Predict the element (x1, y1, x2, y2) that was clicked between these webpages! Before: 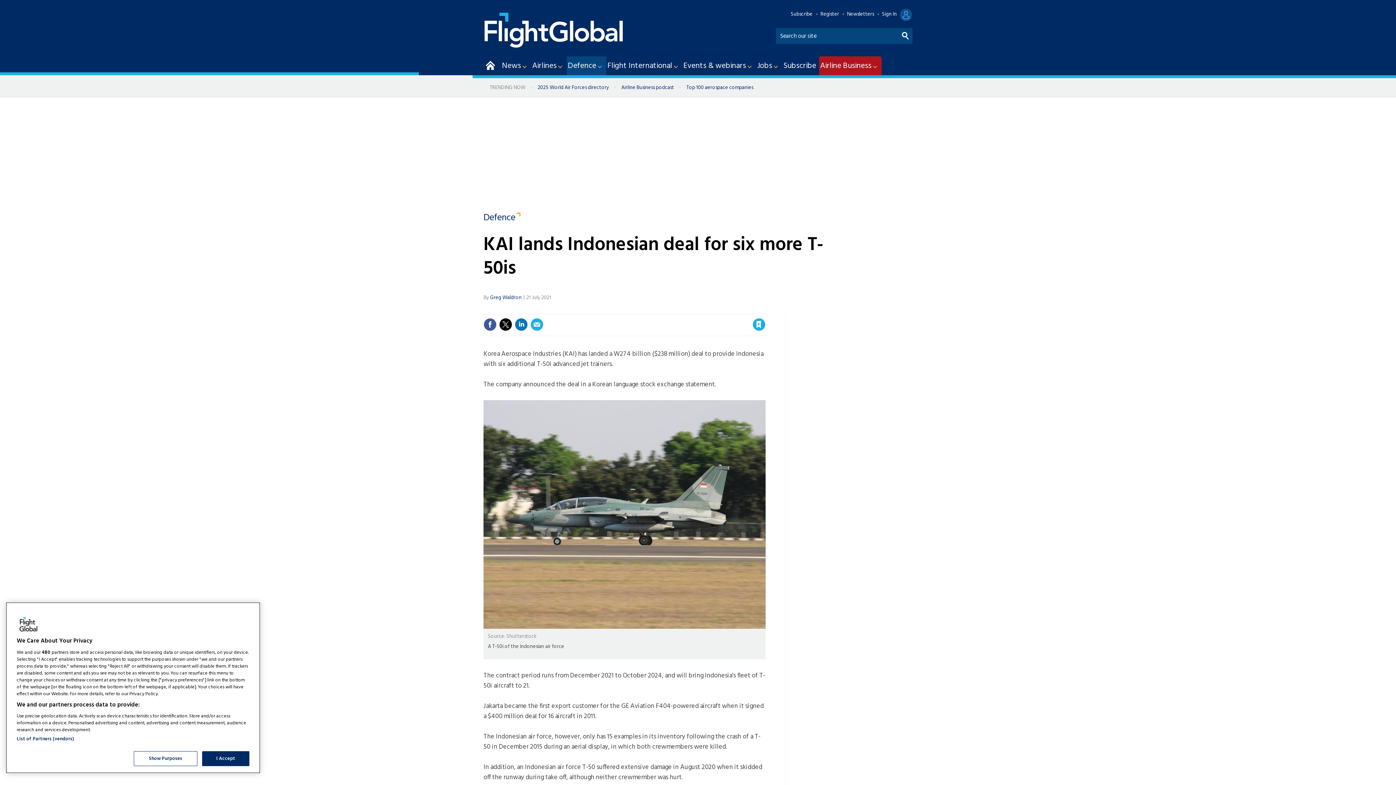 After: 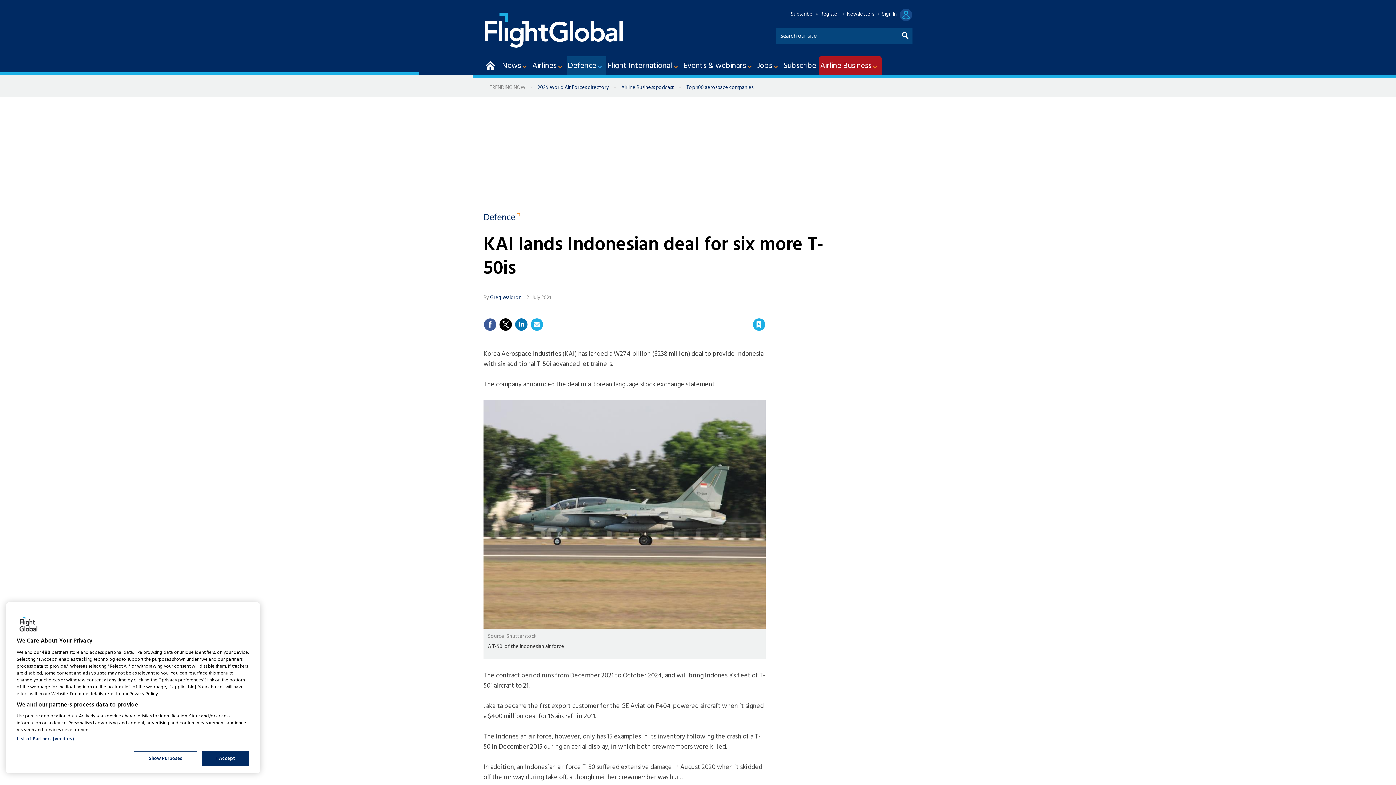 Action: bbox: (763, 305, 767, 313) label: close